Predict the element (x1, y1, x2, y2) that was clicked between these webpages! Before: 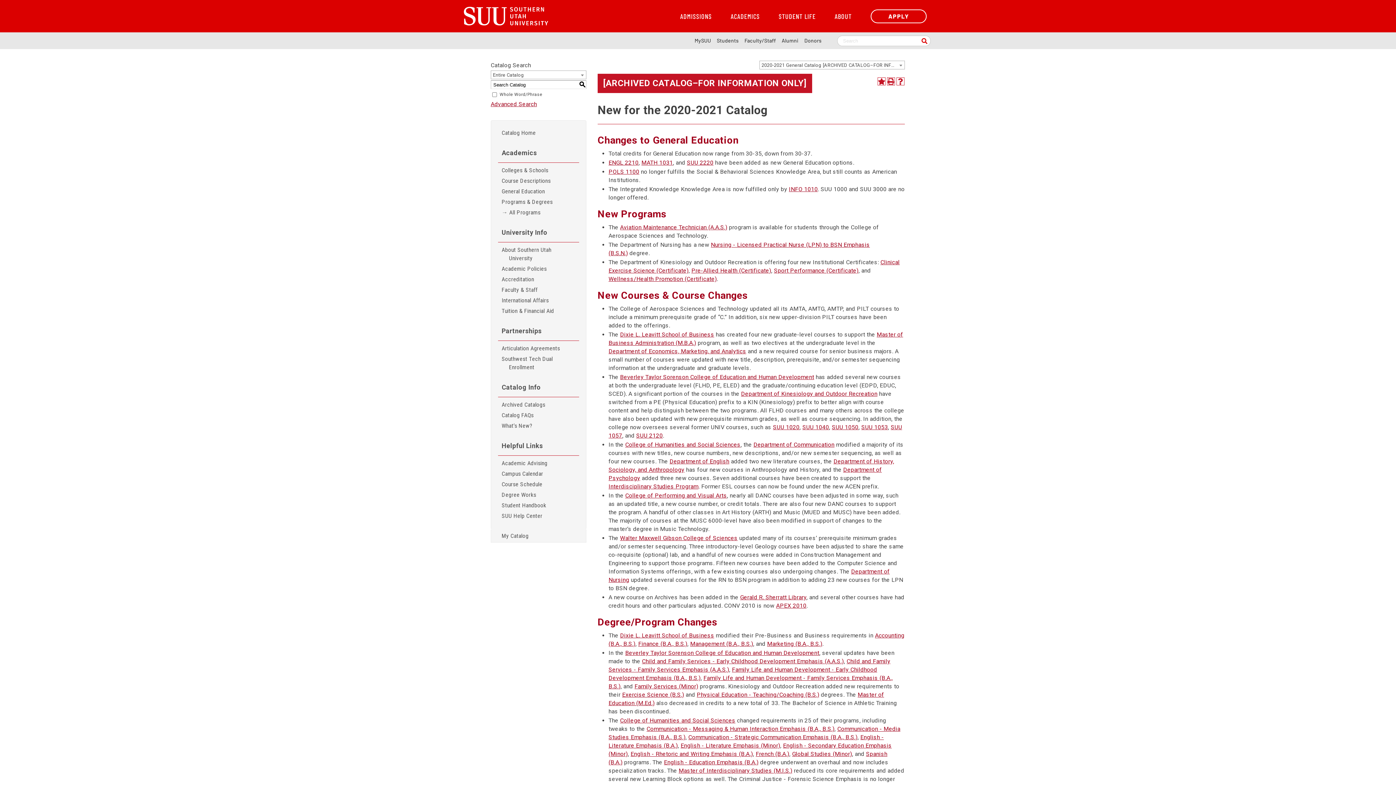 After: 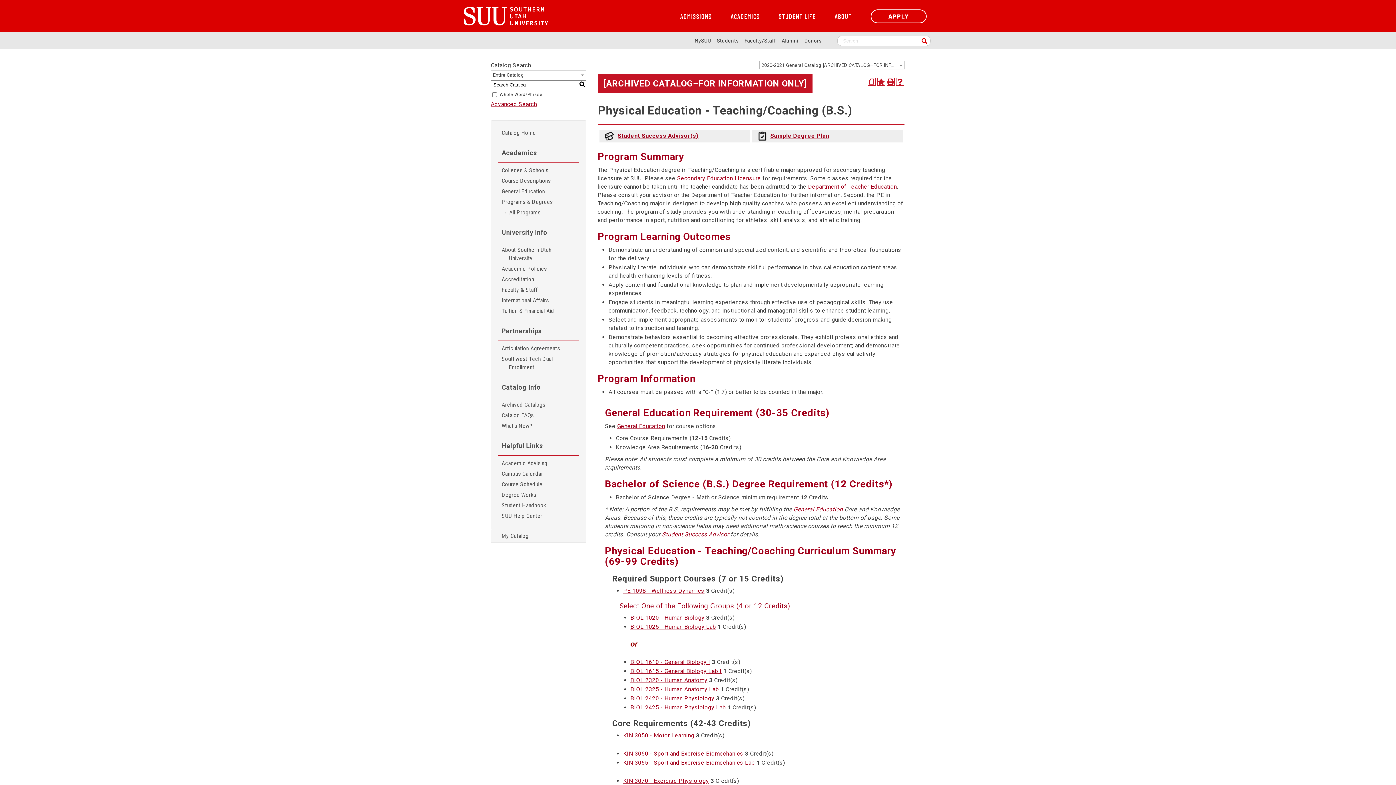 Action: label: Physical Education - Teaching/Coaching (B.S.) bbox: (696, 691, 819, 698)